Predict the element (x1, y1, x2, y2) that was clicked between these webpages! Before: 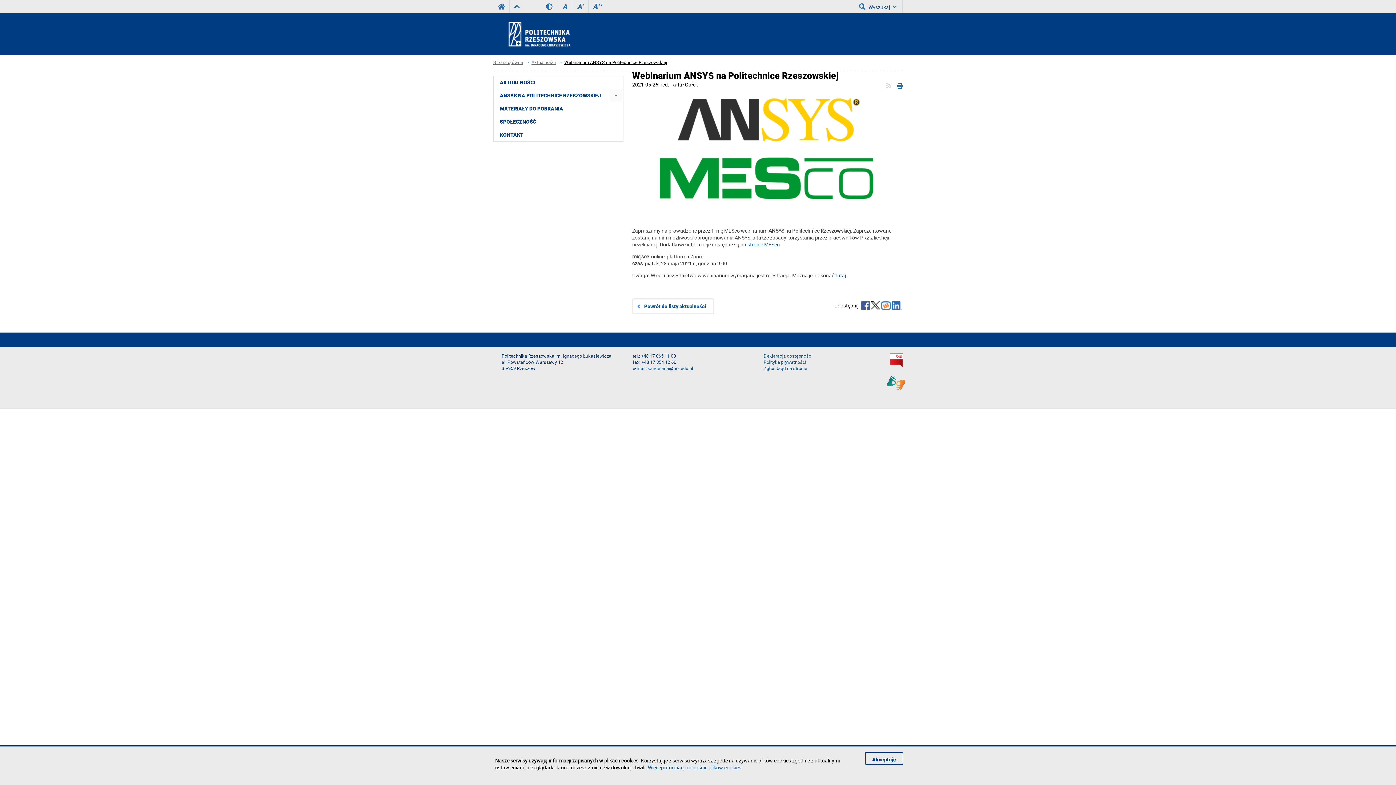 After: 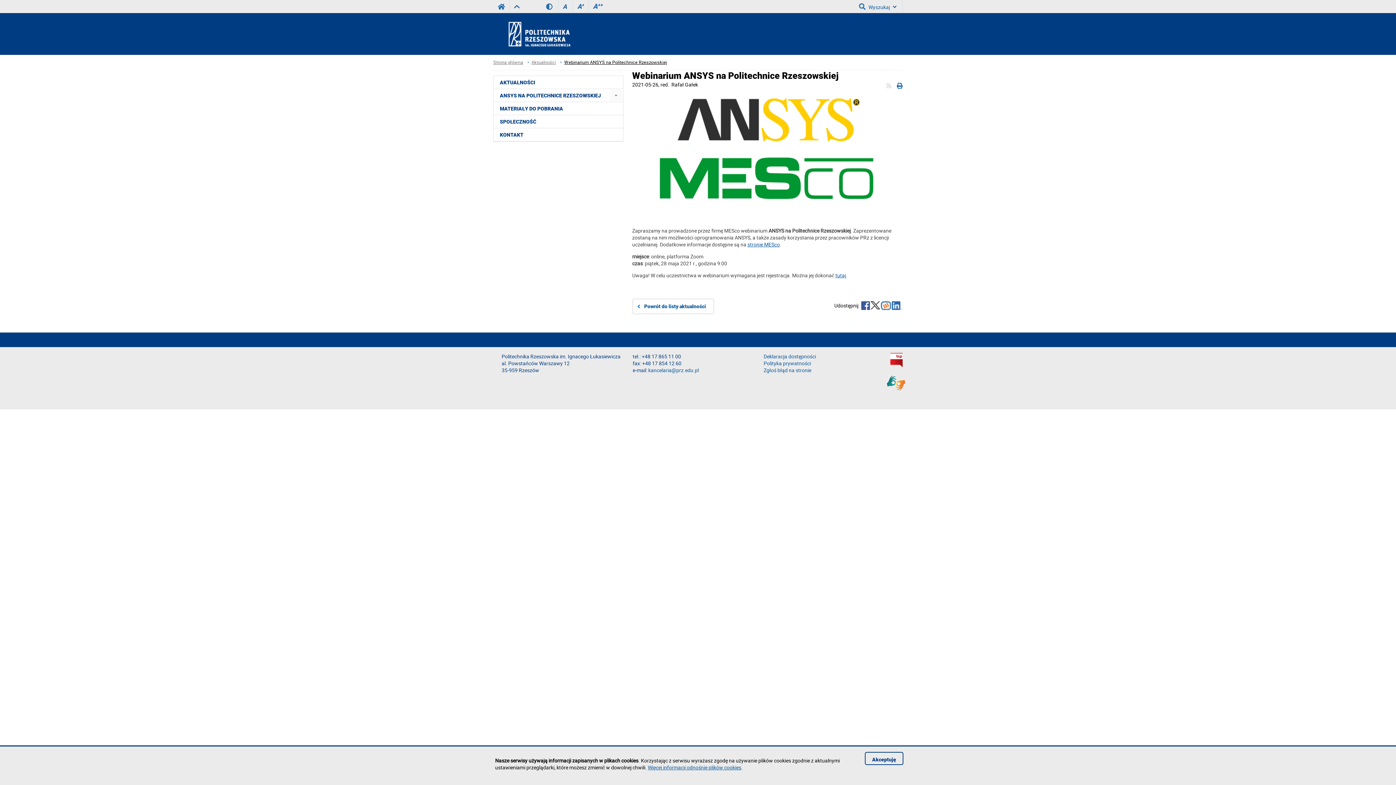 Action: label: A  bbox: (558, 0, 572, 13)